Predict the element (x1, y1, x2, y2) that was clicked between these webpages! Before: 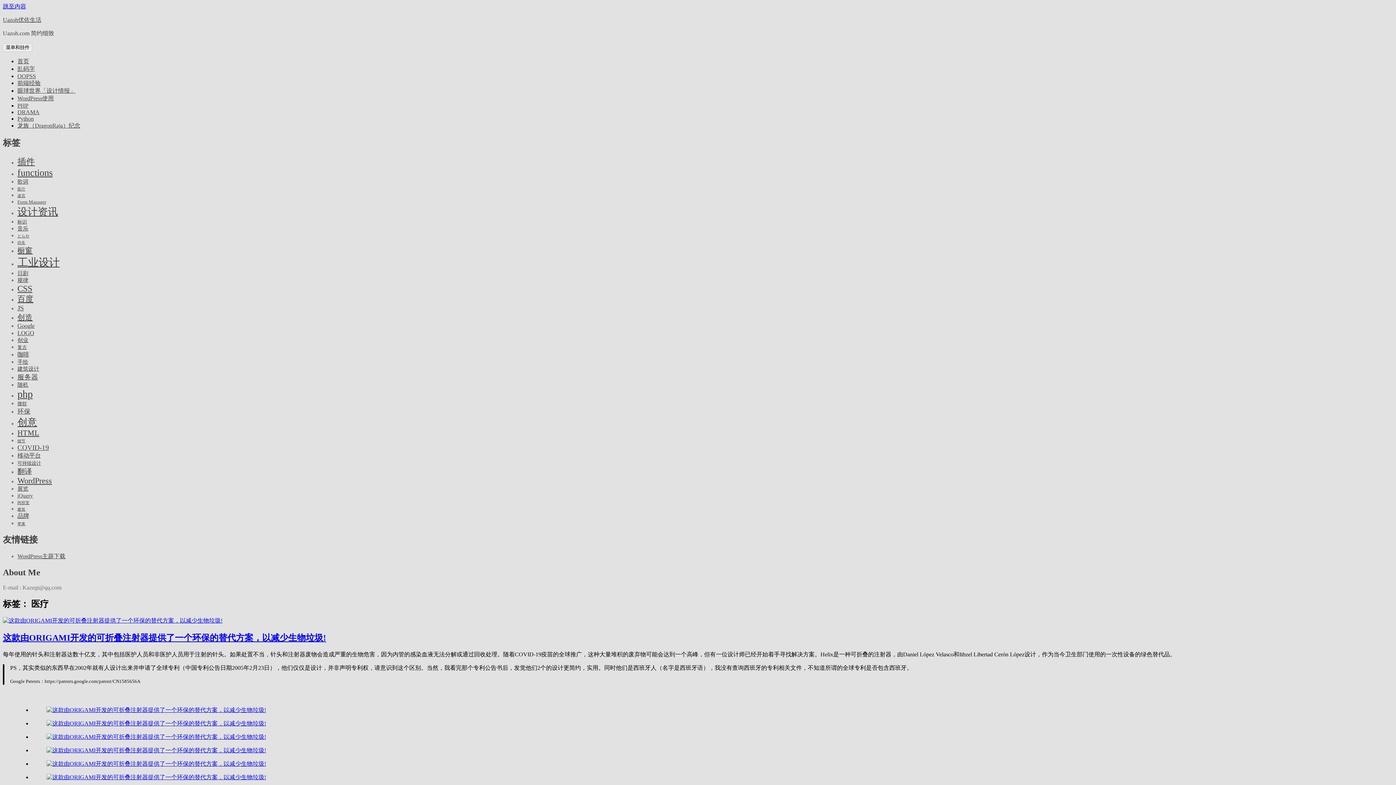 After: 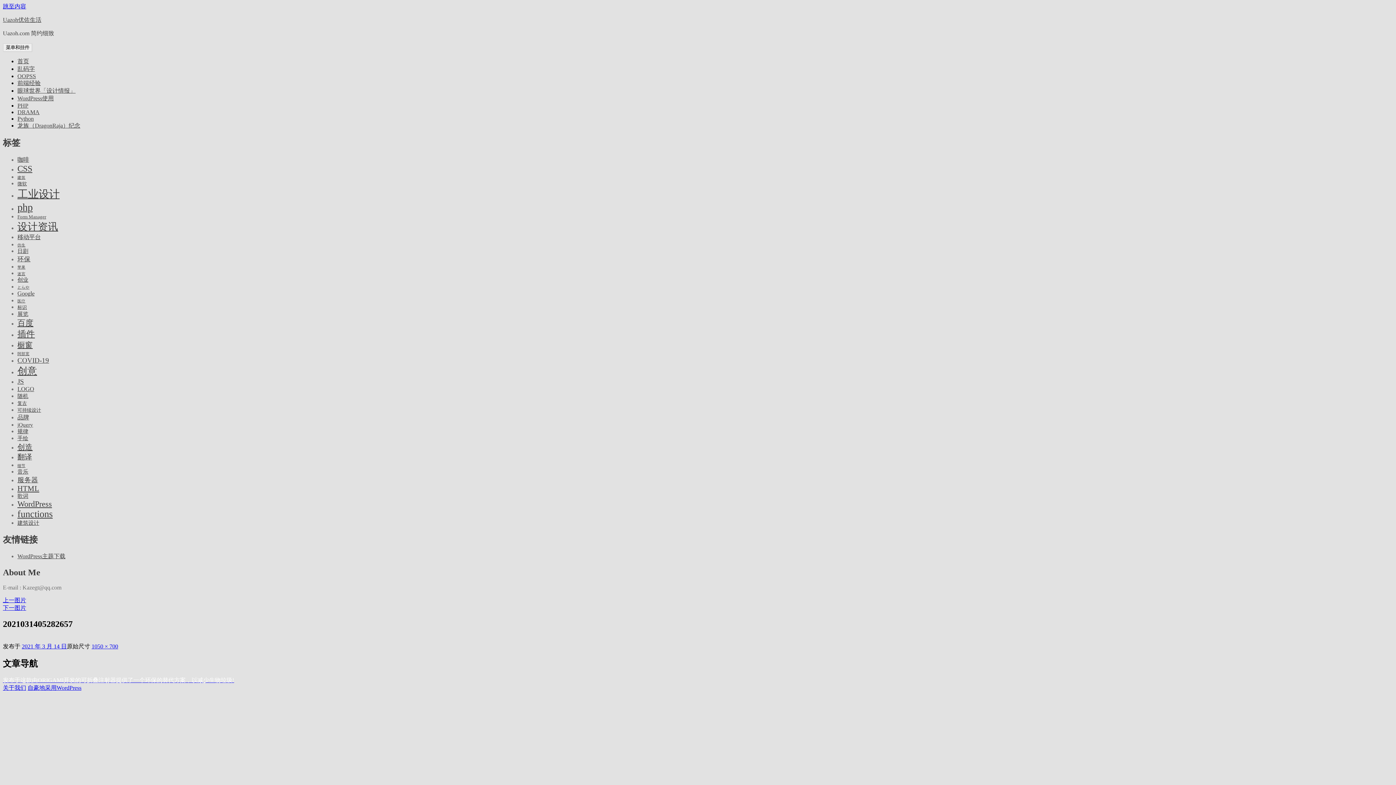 Action: bbox: (46, 747, 266, 753)